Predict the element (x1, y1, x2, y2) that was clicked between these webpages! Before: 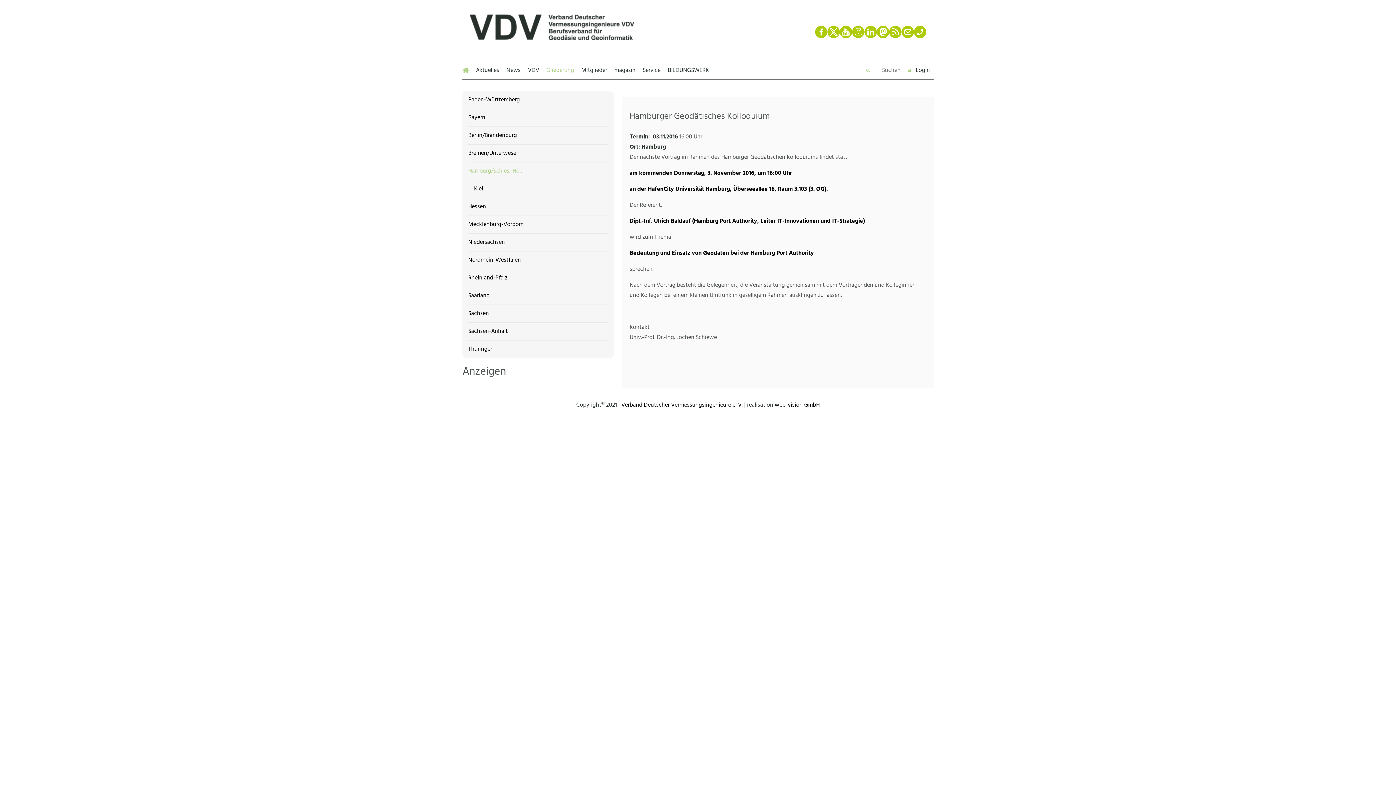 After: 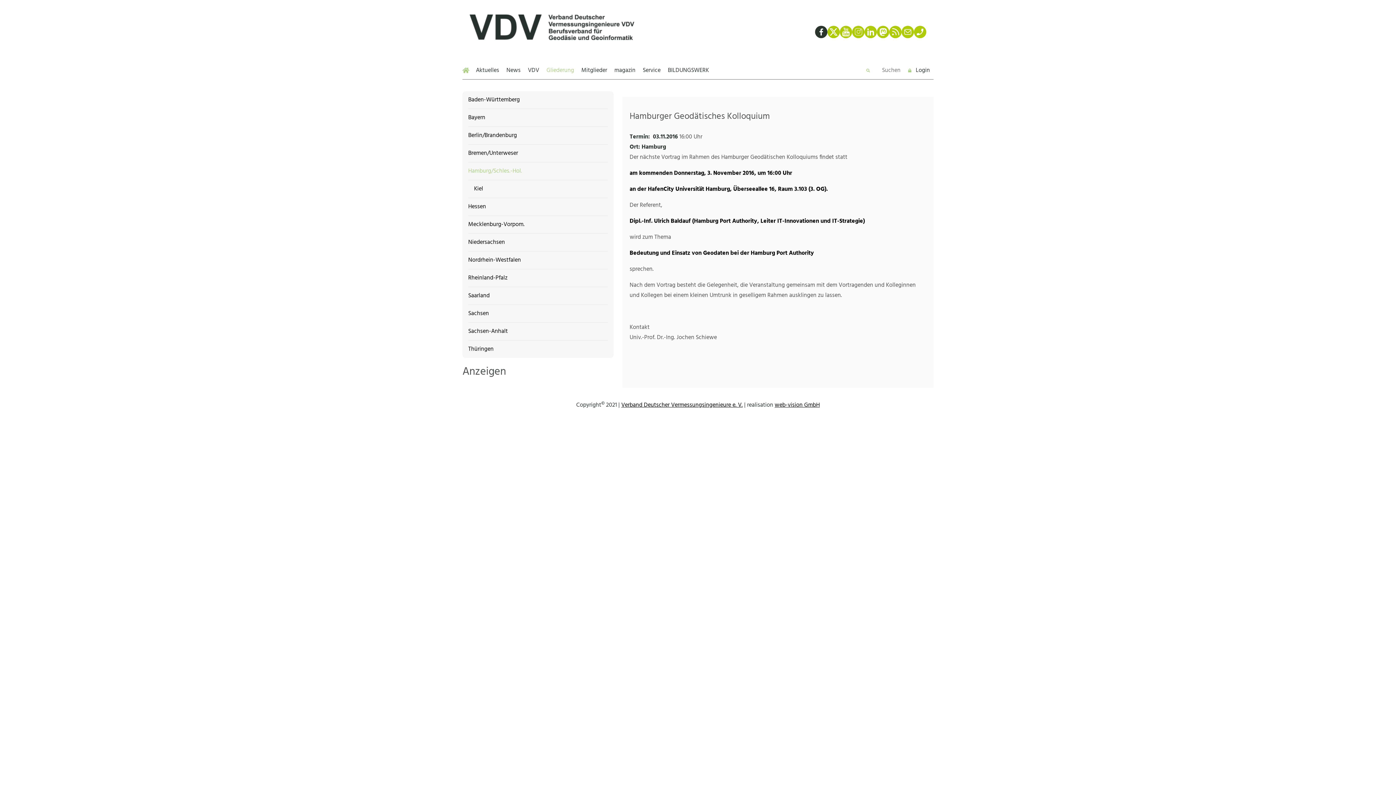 Action: label: Facebook bbox: (815, 25, 827, 38)